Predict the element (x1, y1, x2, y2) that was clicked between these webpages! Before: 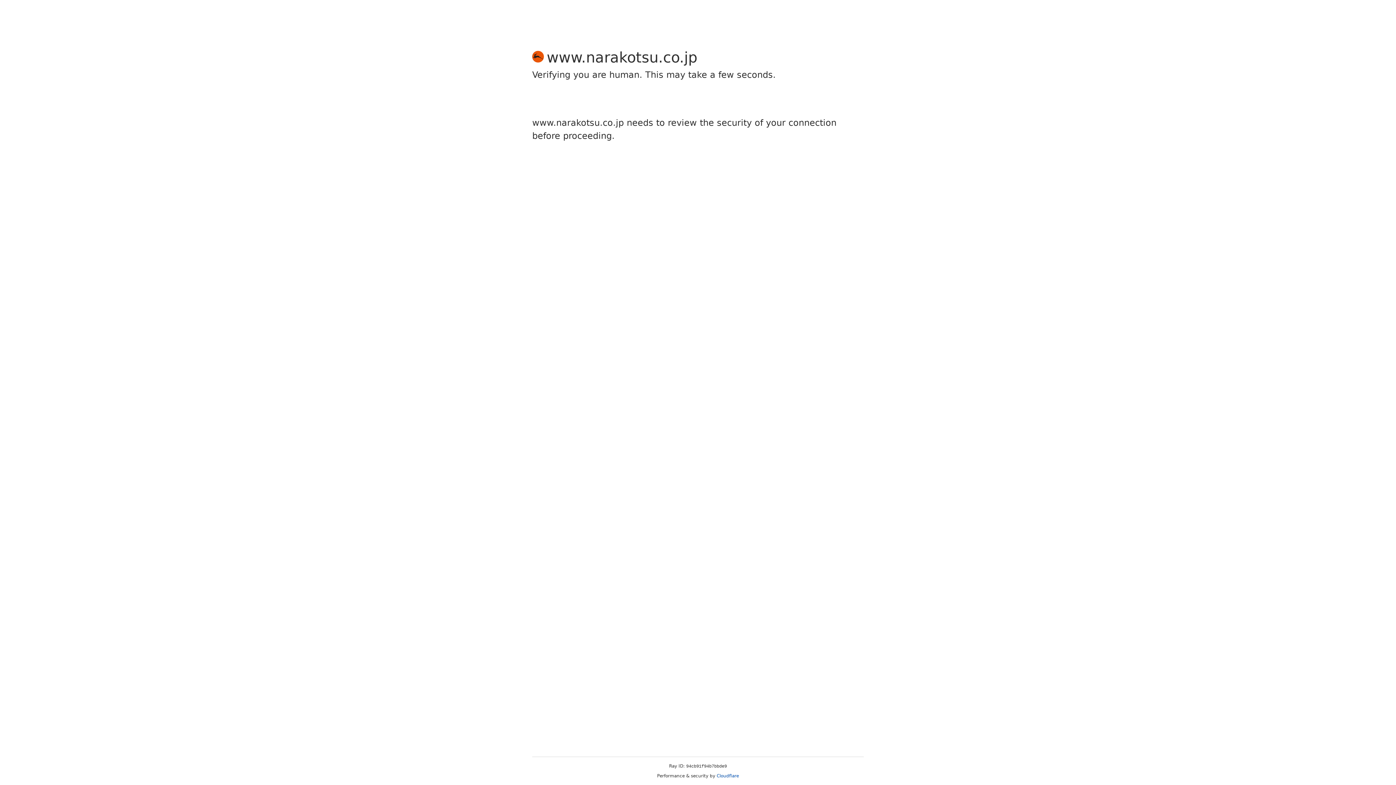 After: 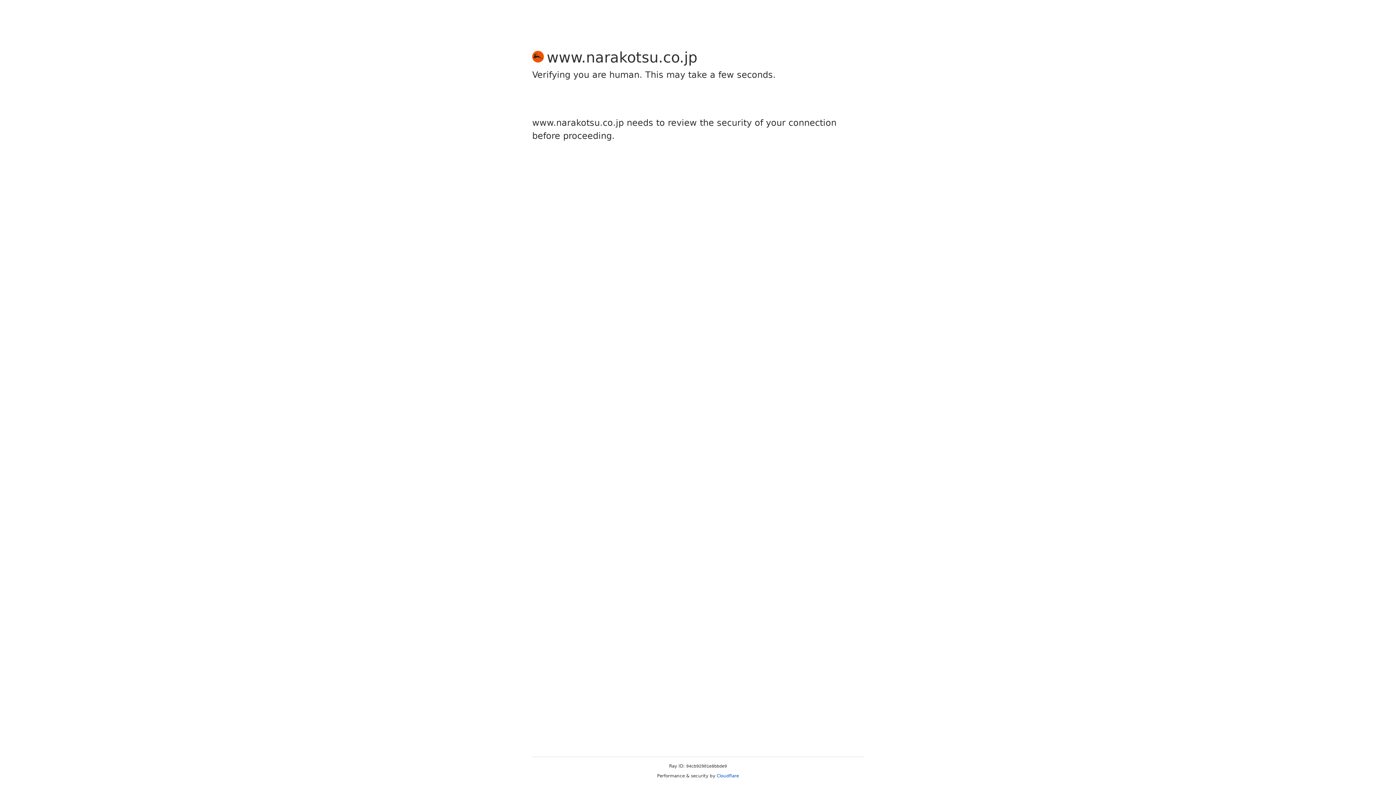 Action: label: Cloudflare bbox: (716, 773, 739, 778)